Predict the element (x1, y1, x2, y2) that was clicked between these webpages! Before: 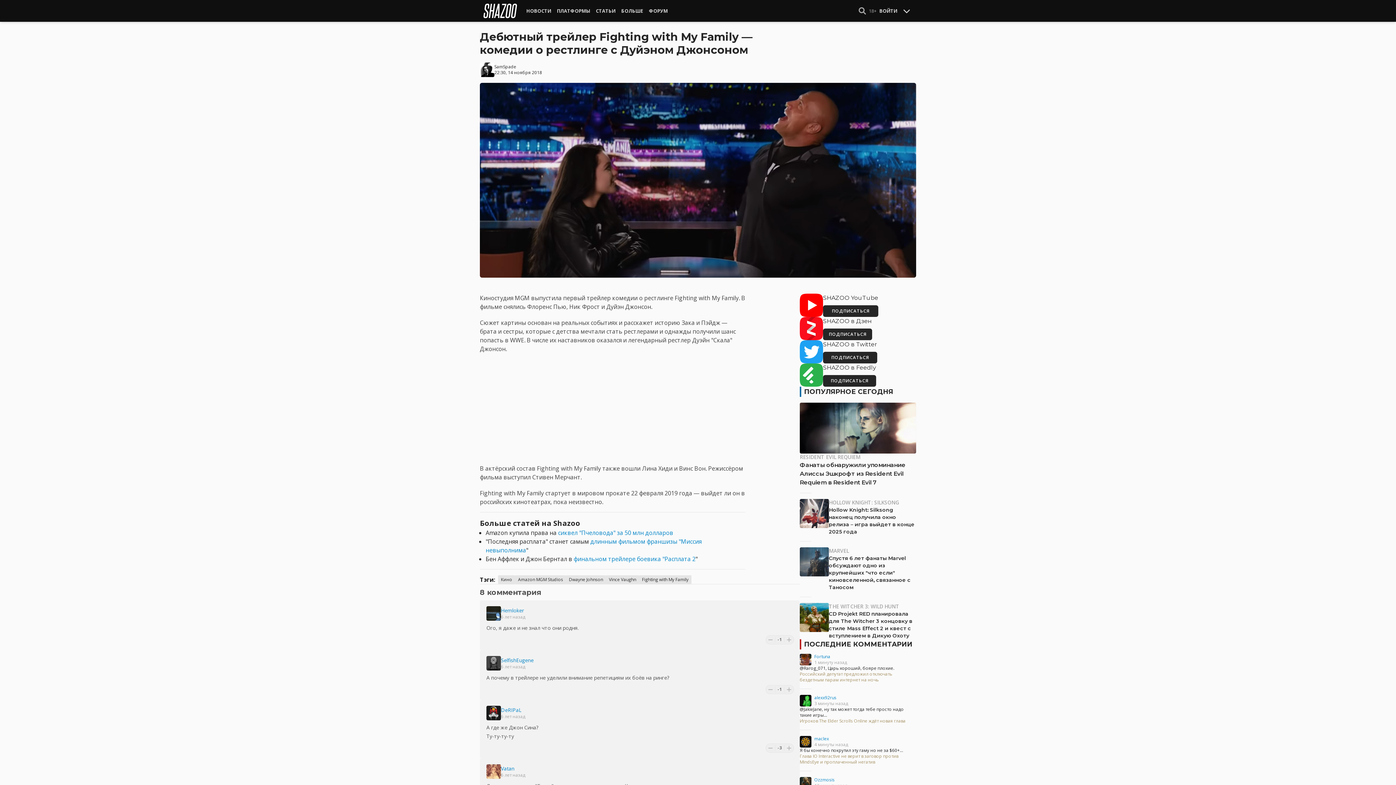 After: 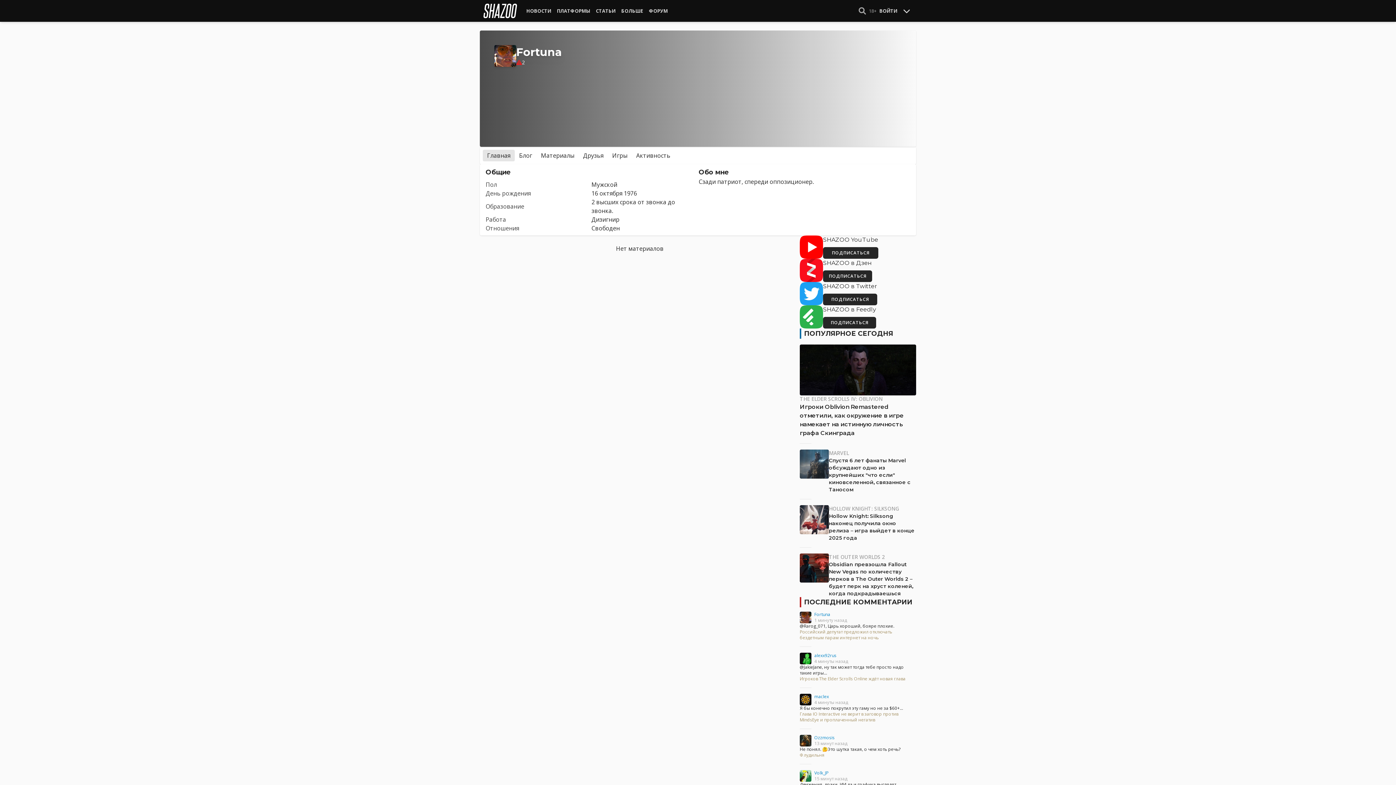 Action: bbox: (800, 654, 811, 665)